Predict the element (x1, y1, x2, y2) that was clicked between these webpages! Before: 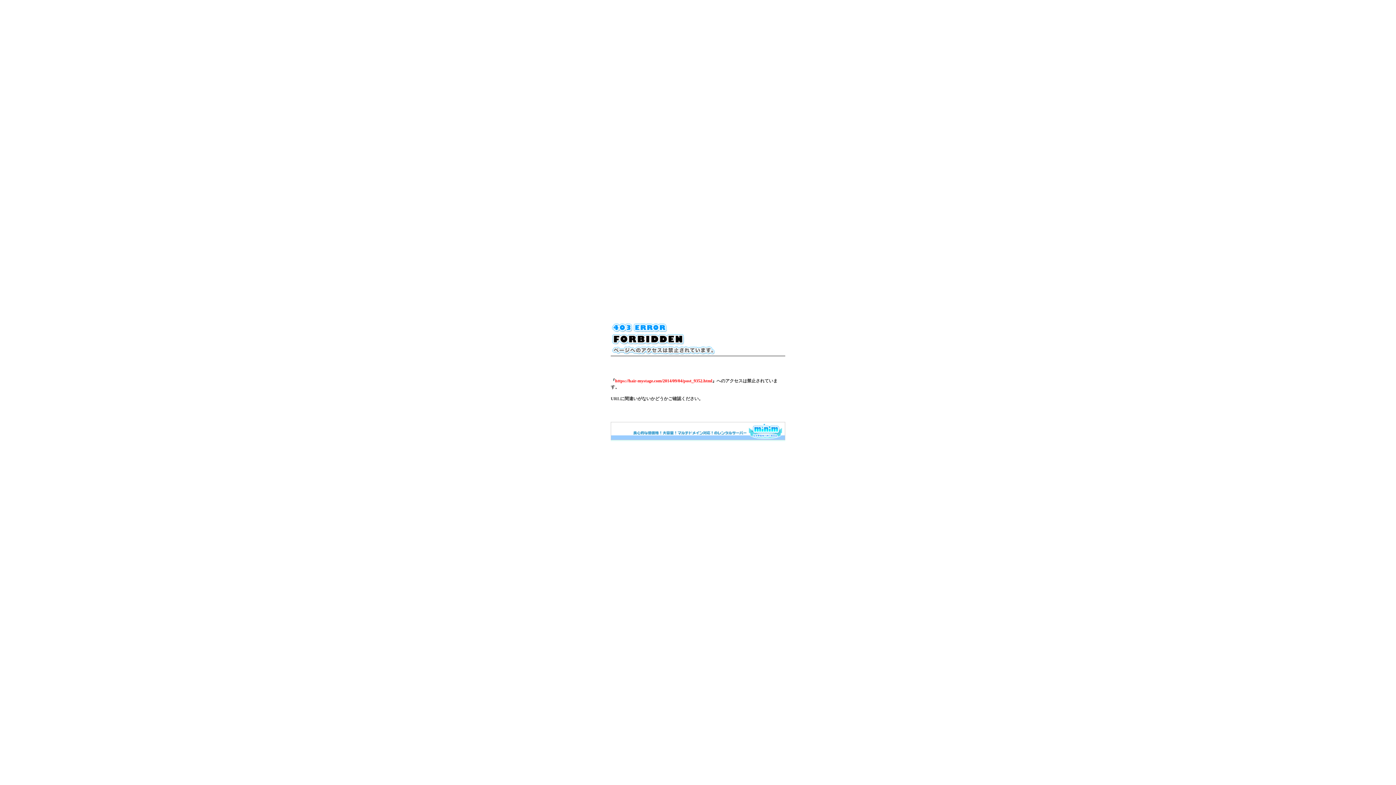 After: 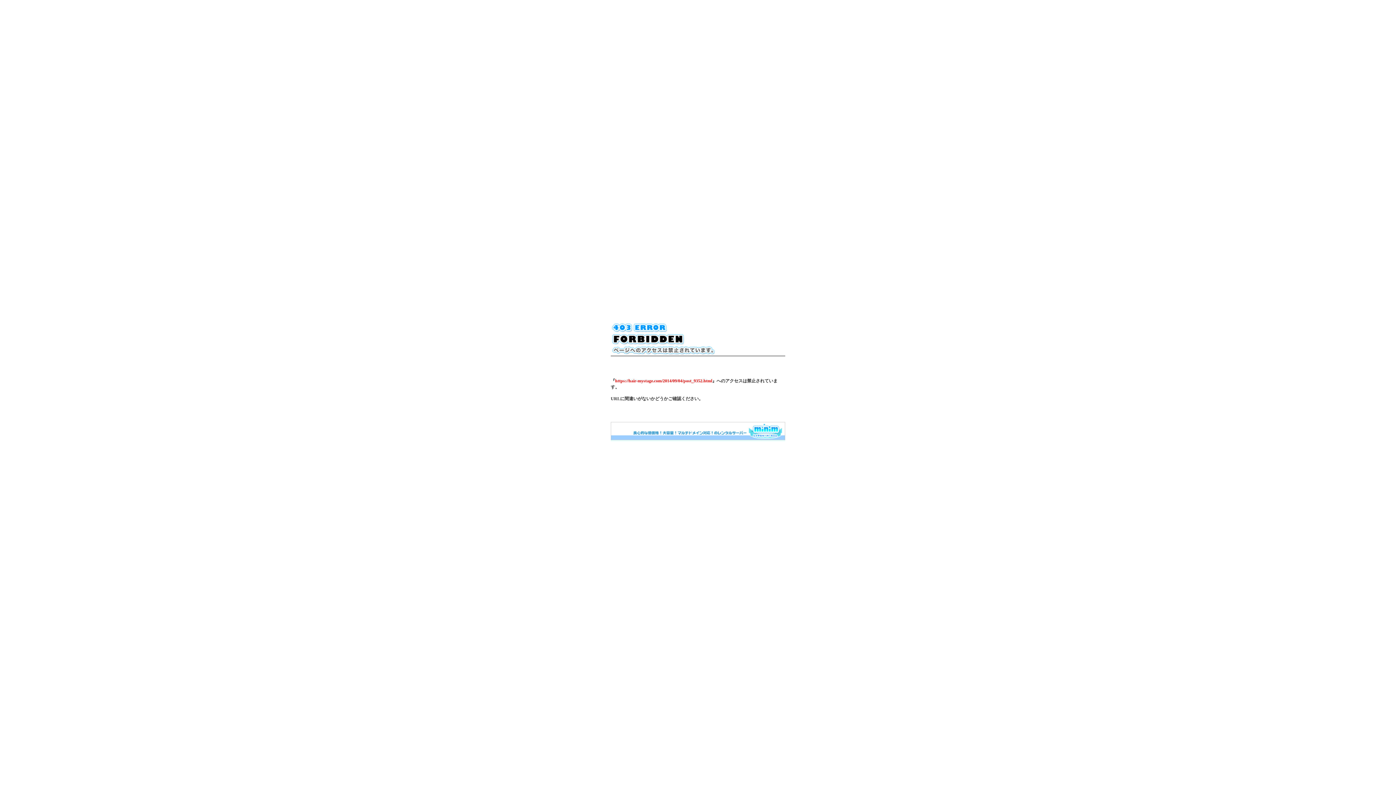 Action: bbox: (610, 436, 785, 441)